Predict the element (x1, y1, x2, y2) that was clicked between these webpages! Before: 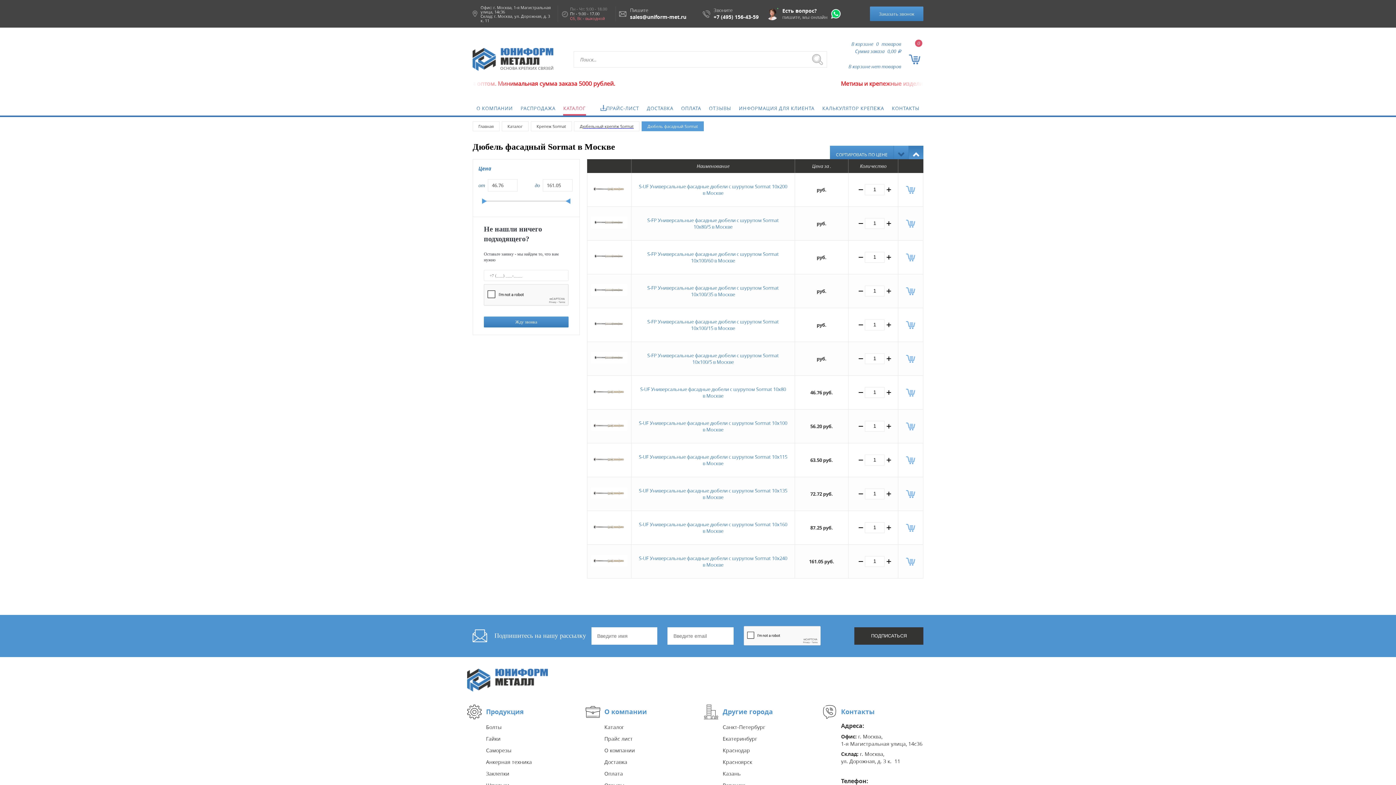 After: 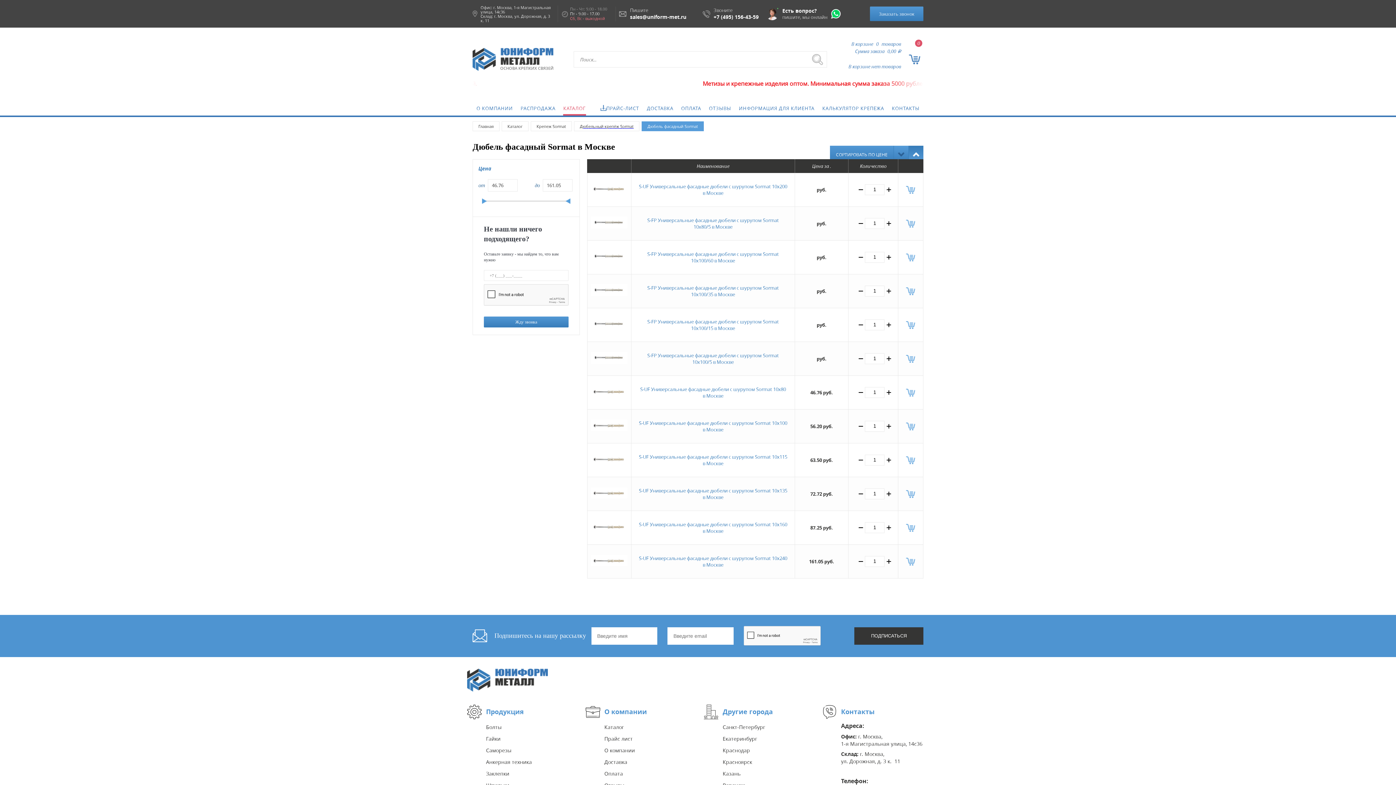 Action: label: +7 (495) 156-43-59 bbox: (713, 13, 758, 20)